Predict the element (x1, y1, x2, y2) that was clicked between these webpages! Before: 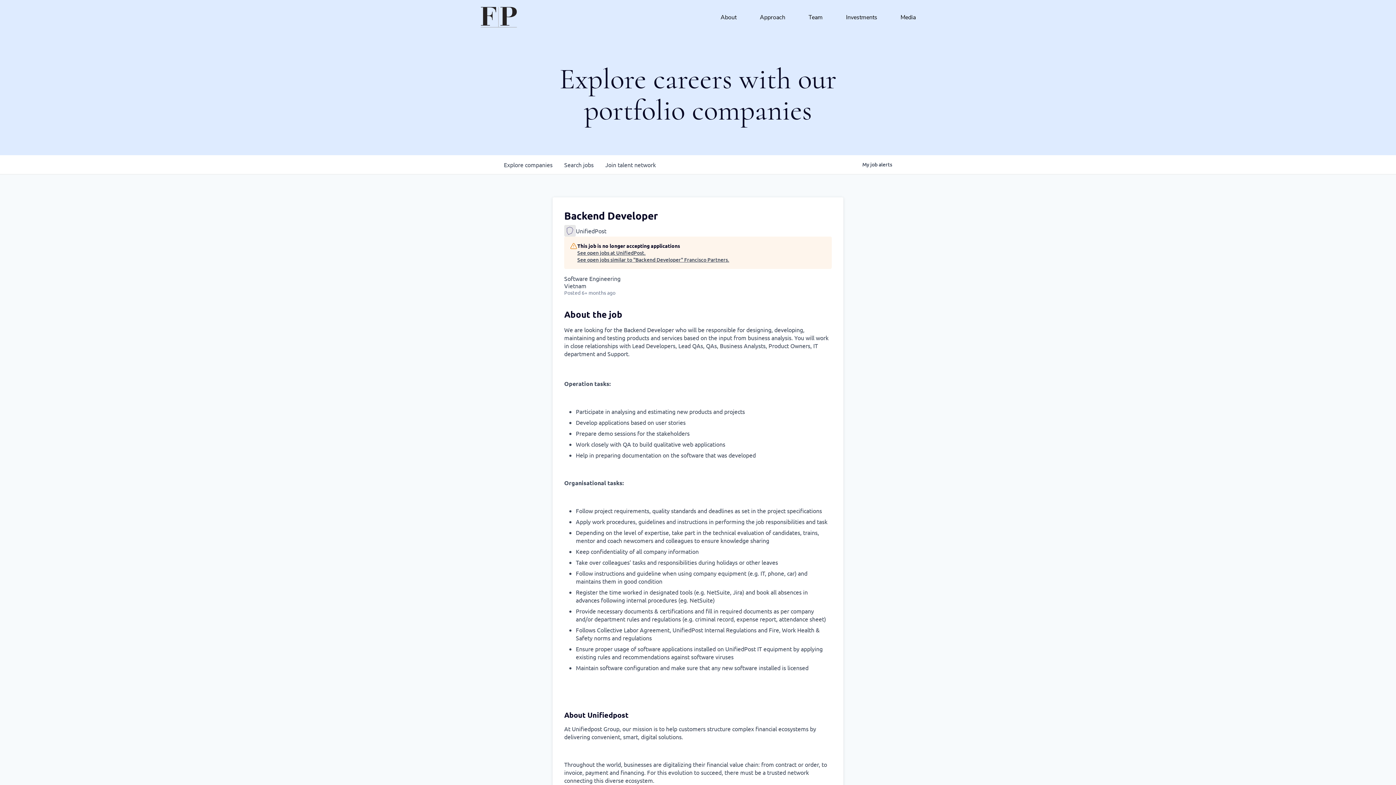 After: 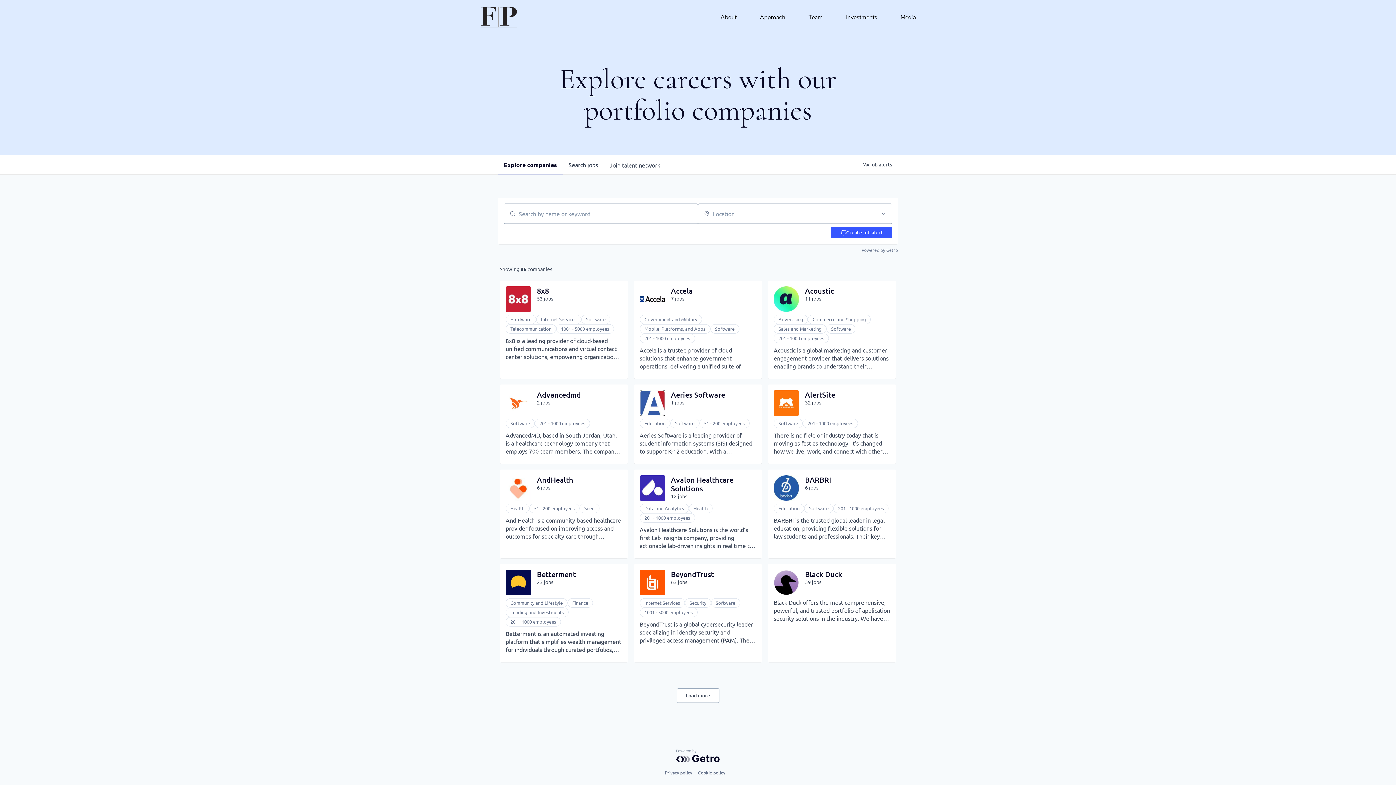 Action: bbox: (498, 155, 558, 174) label: Explore 
companies